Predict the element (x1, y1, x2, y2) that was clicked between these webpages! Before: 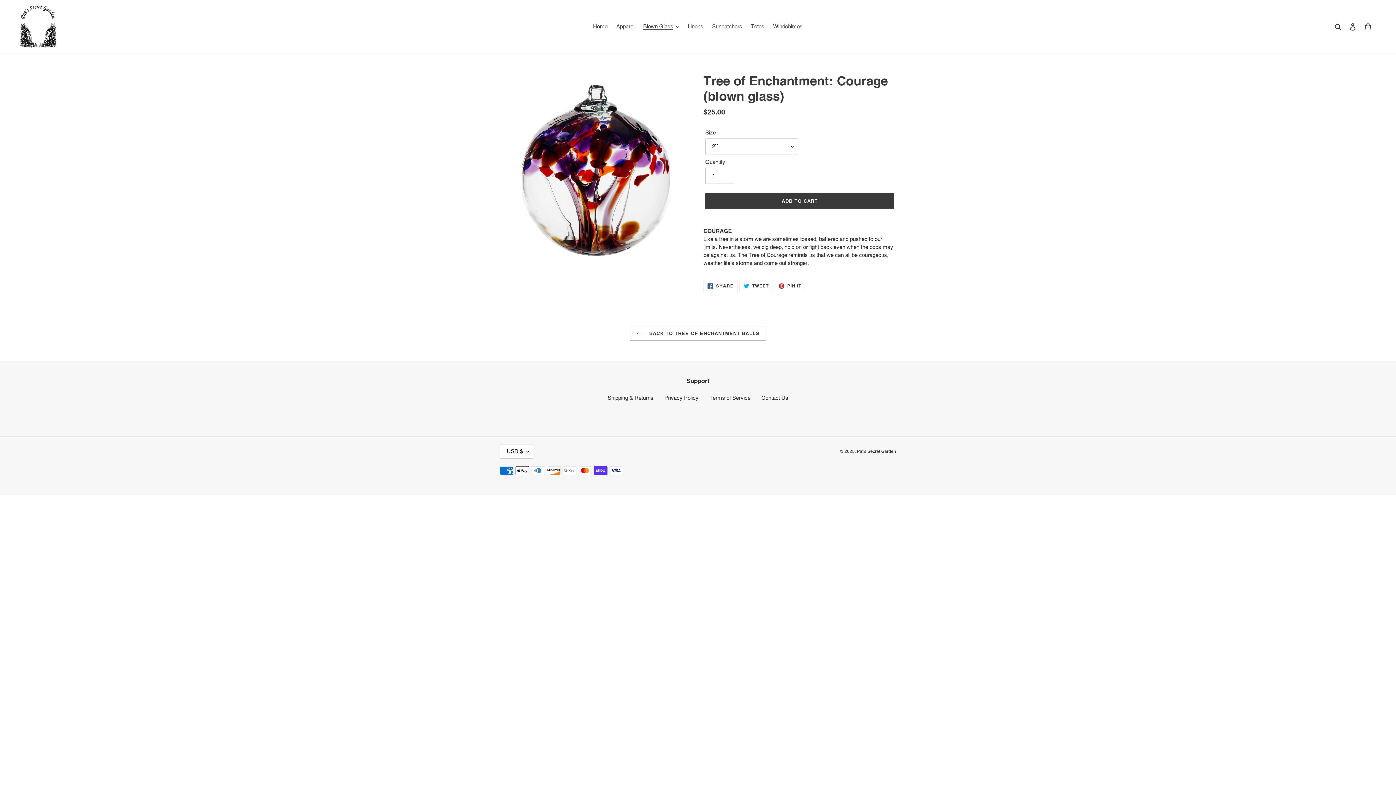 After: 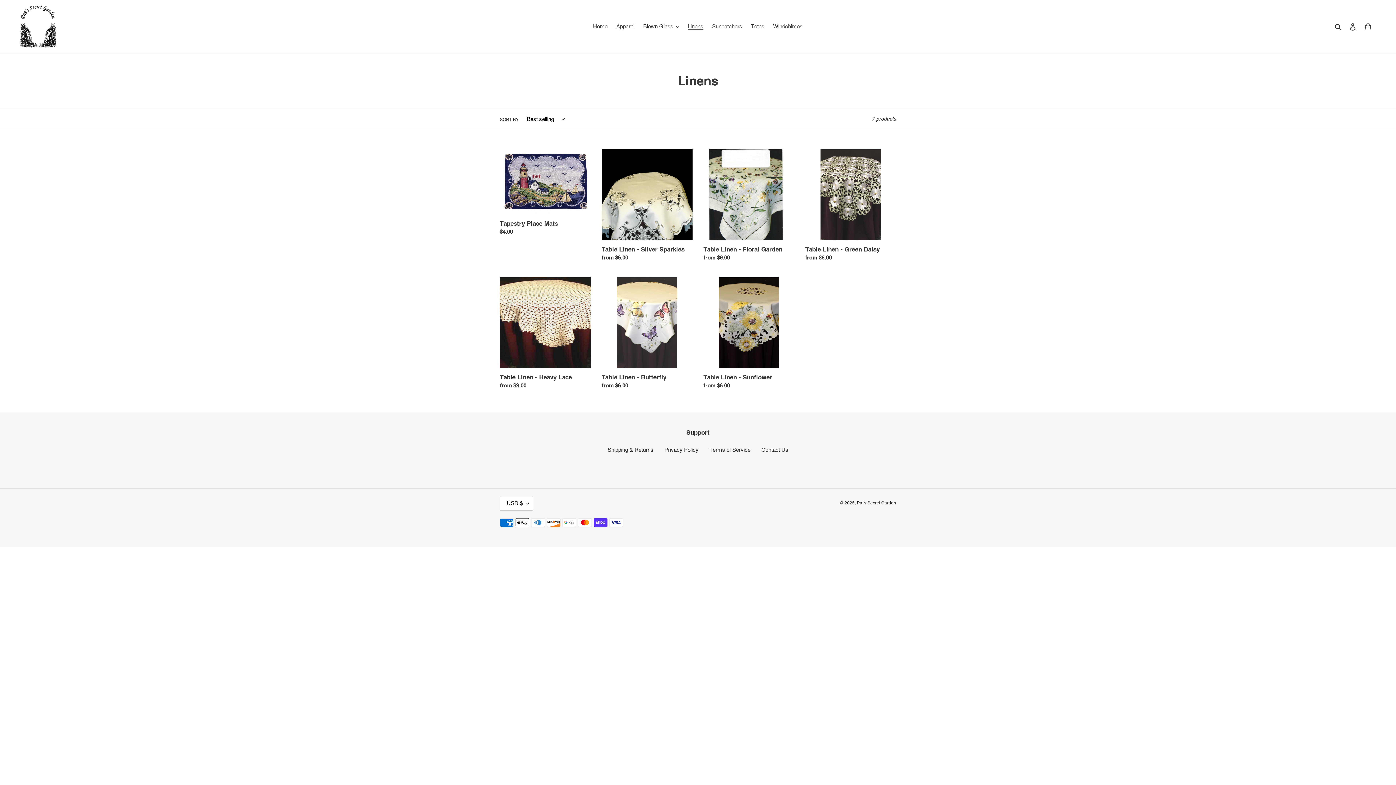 Action: label: Linens bbox: (684, 21, 707, 31)